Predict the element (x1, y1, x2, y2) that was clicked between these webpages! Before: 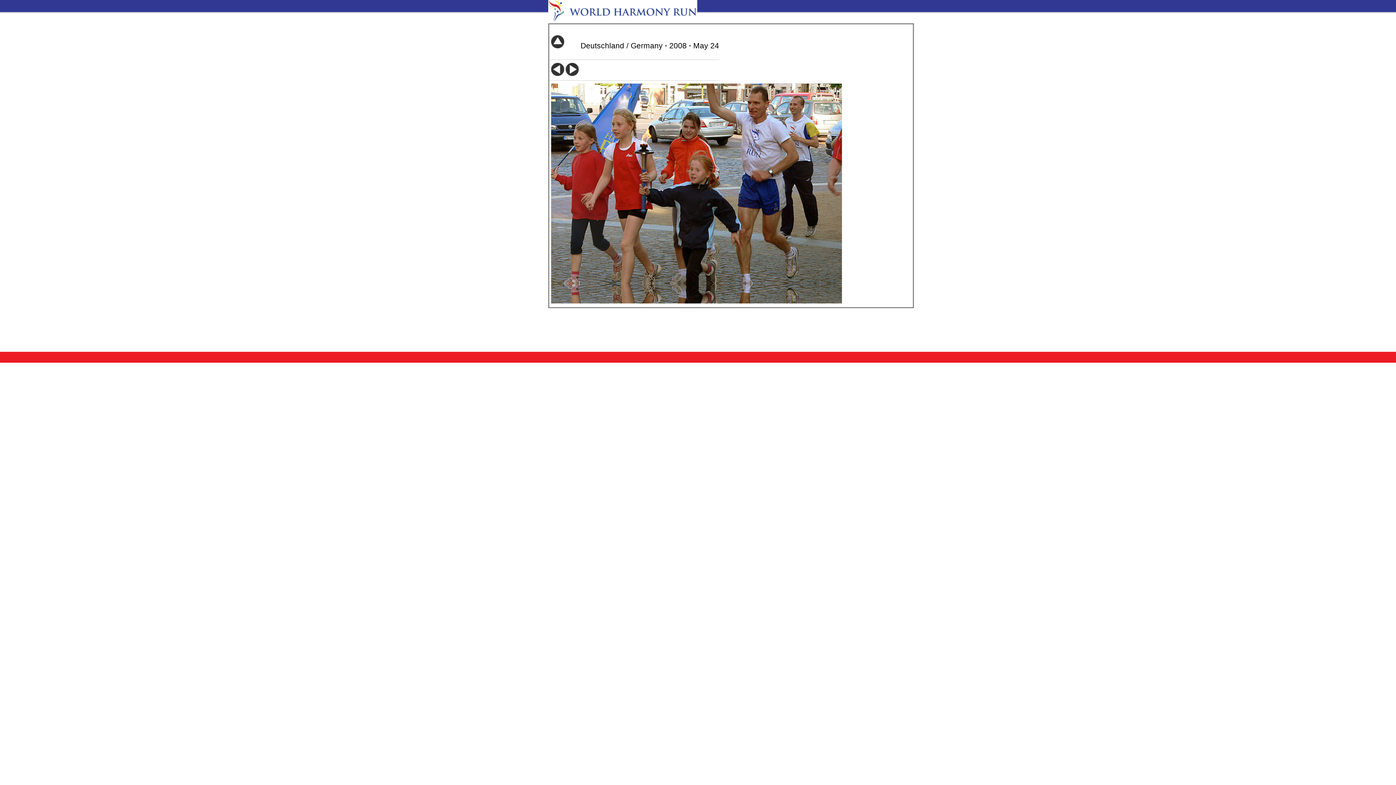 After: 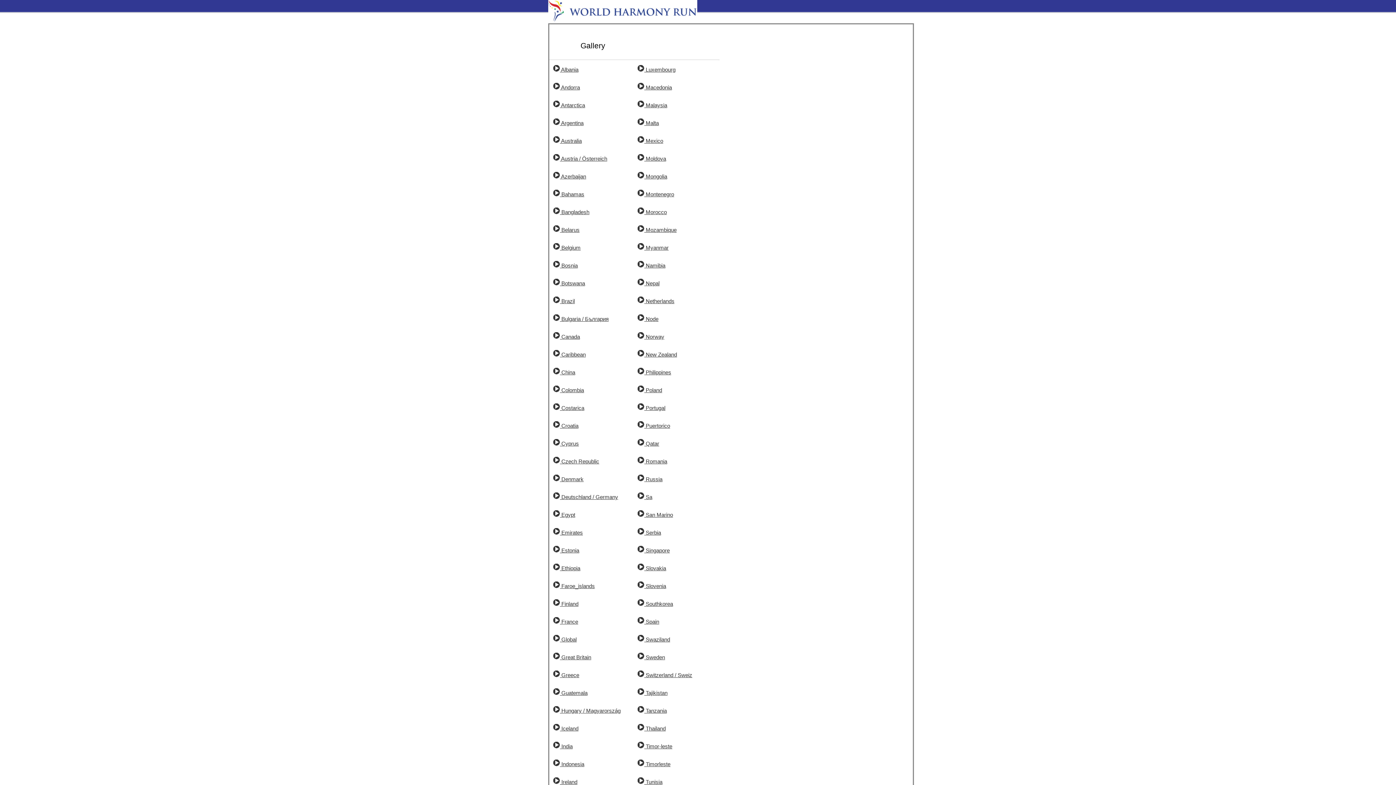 Action: bbox: (548, 16, 697, 22)